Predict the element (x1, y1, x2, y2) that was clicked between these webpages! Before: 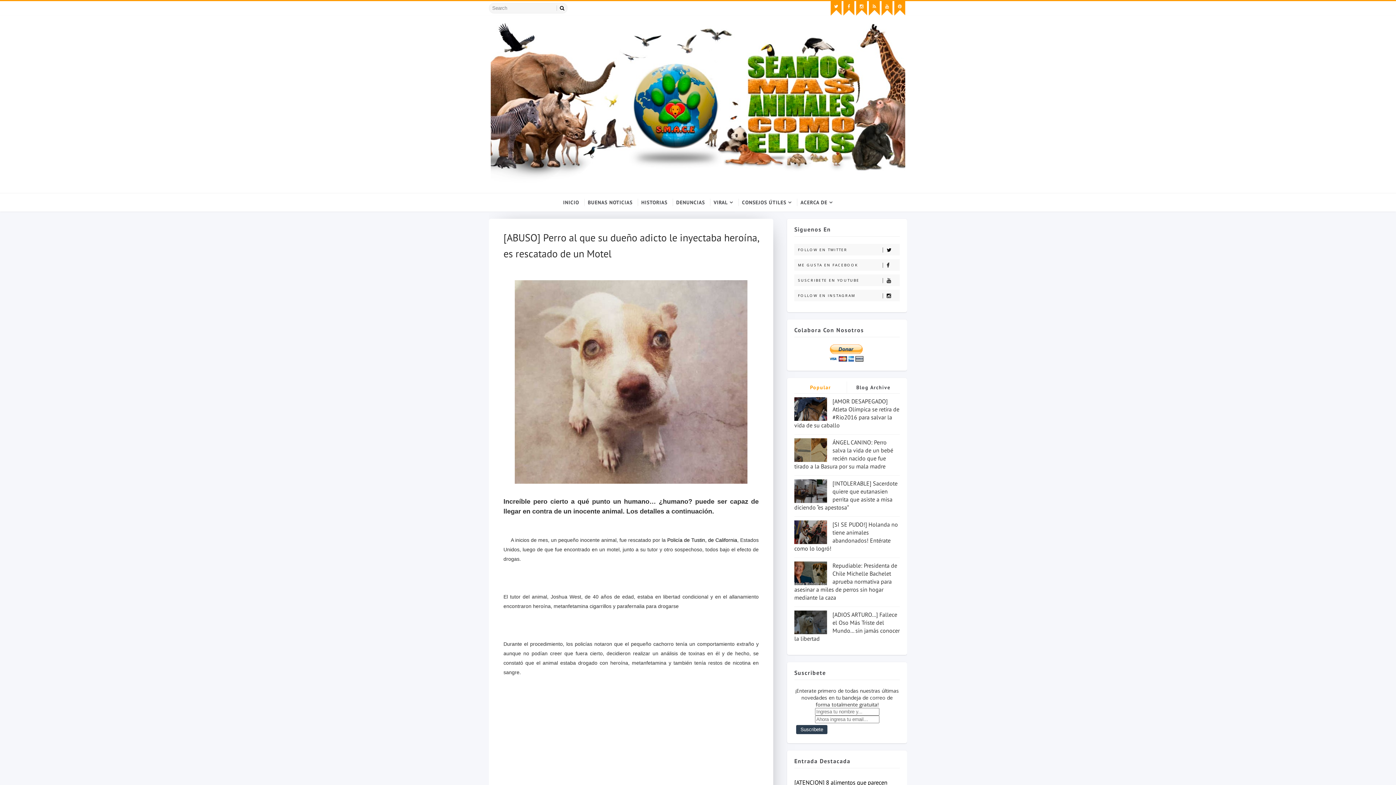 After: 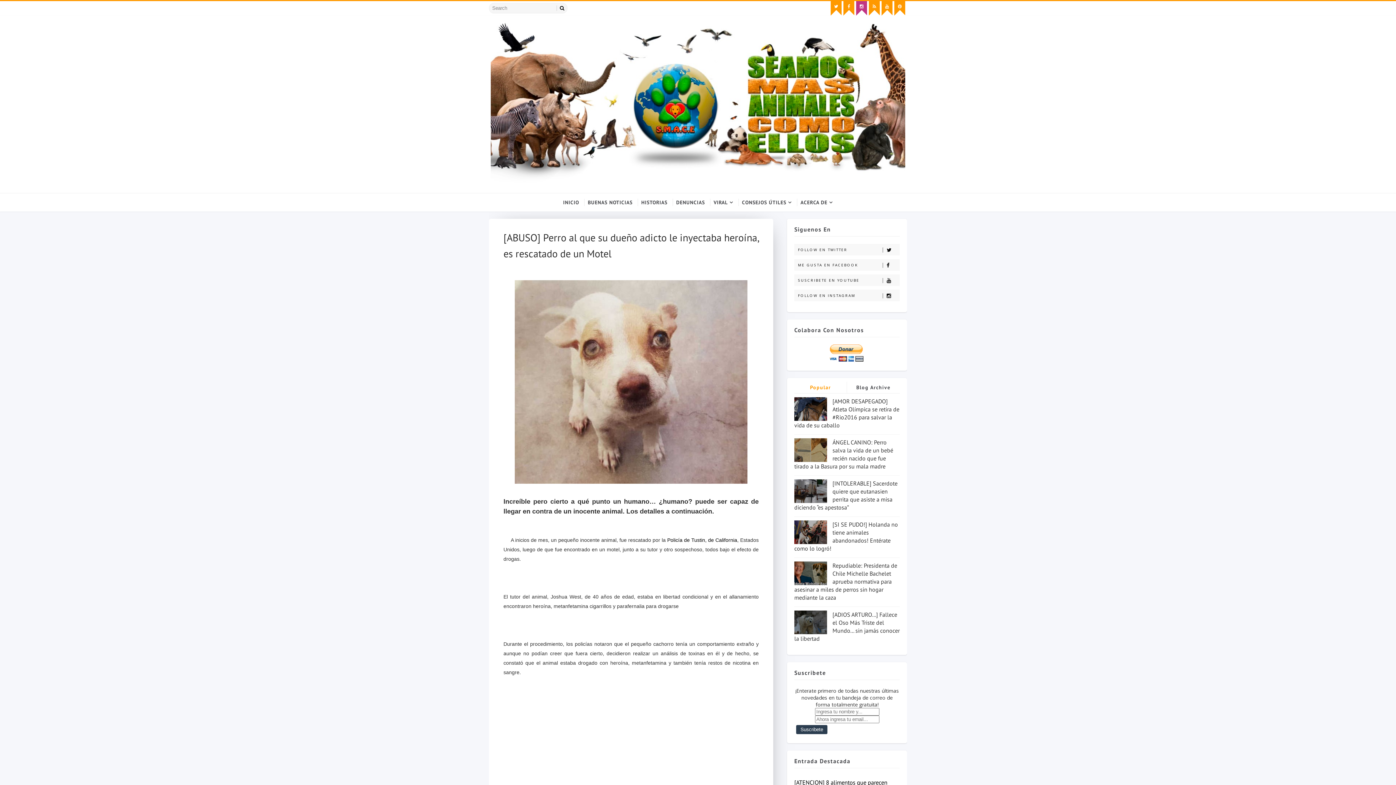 Action: bbox: (856, 1, 867, 15)